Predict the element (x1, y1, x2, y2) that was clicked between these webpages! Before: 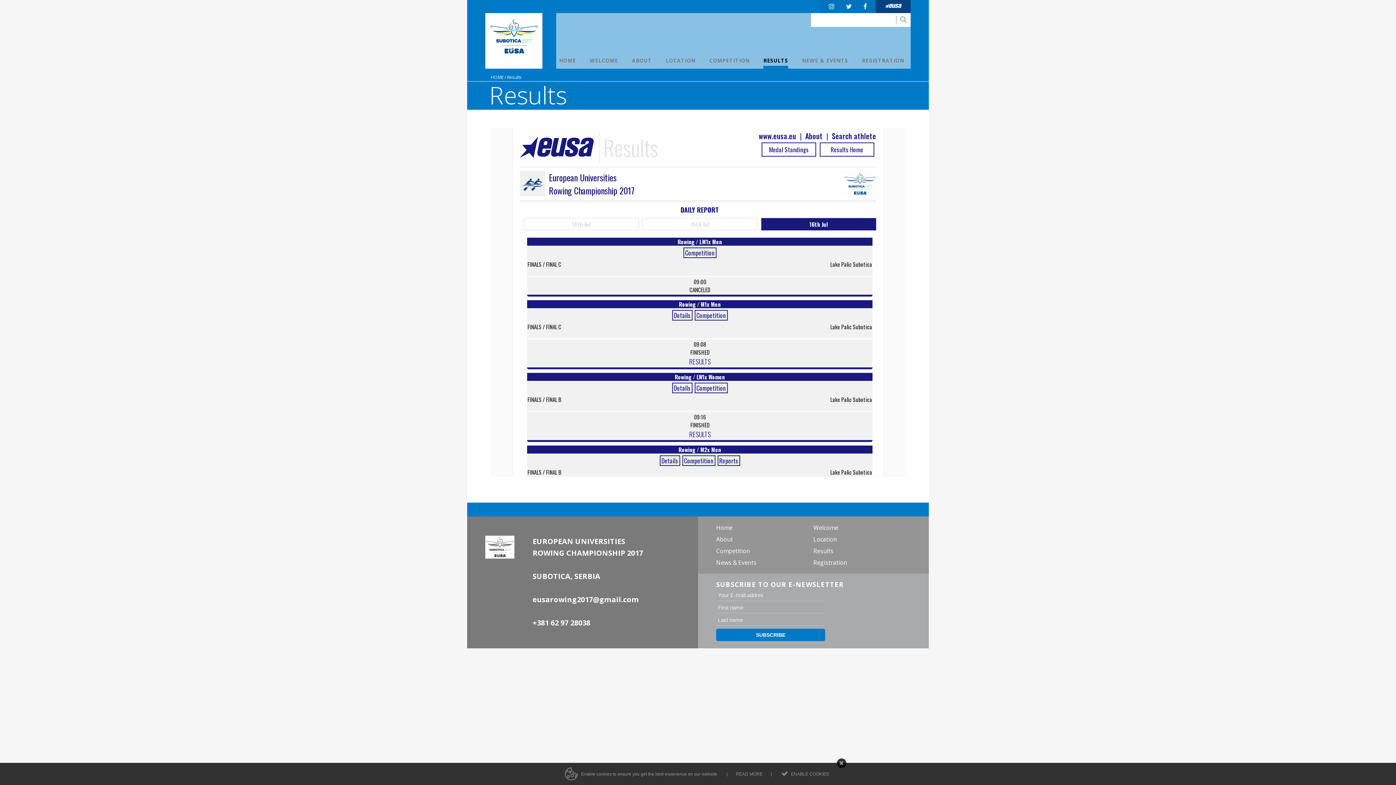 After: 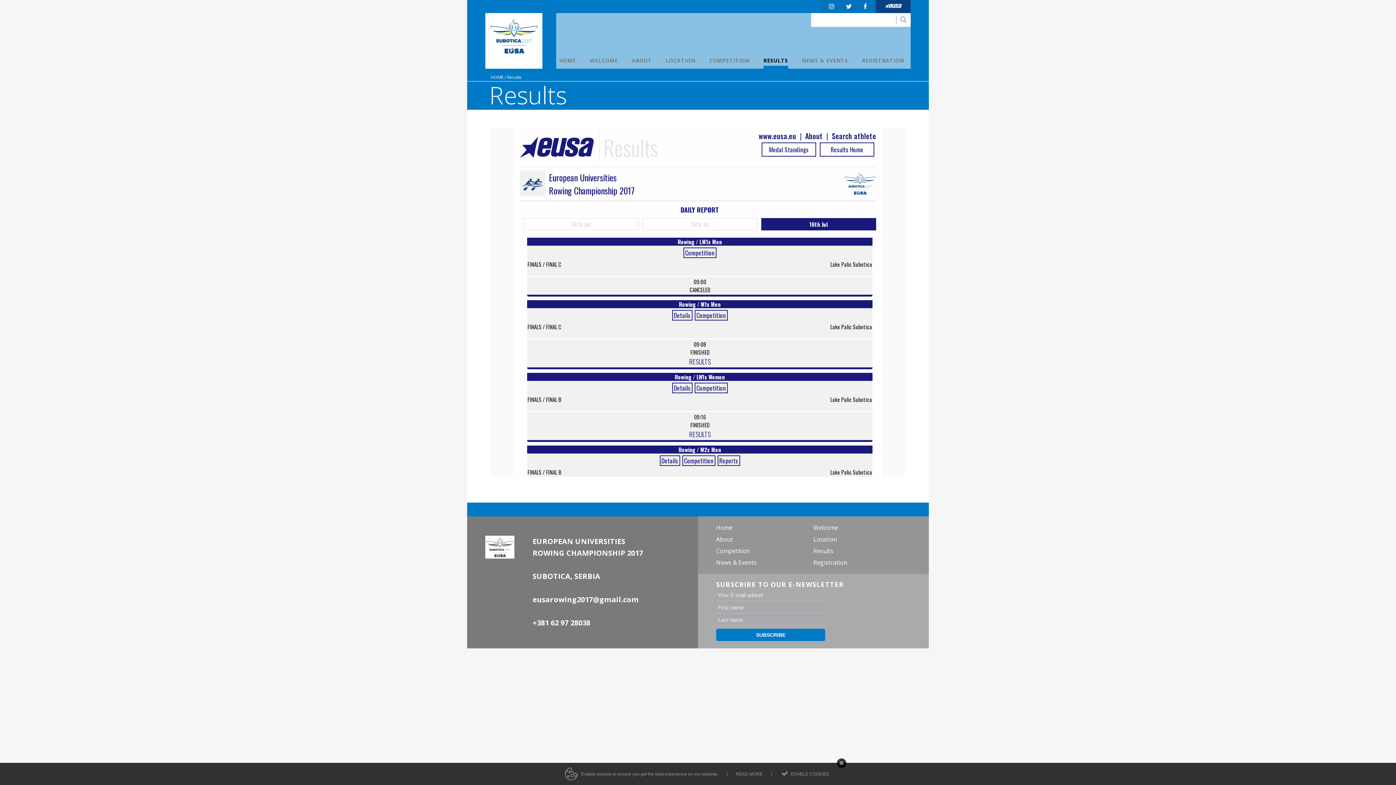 Action: label: RESULTS bbox: (763, 58, 788, 68)